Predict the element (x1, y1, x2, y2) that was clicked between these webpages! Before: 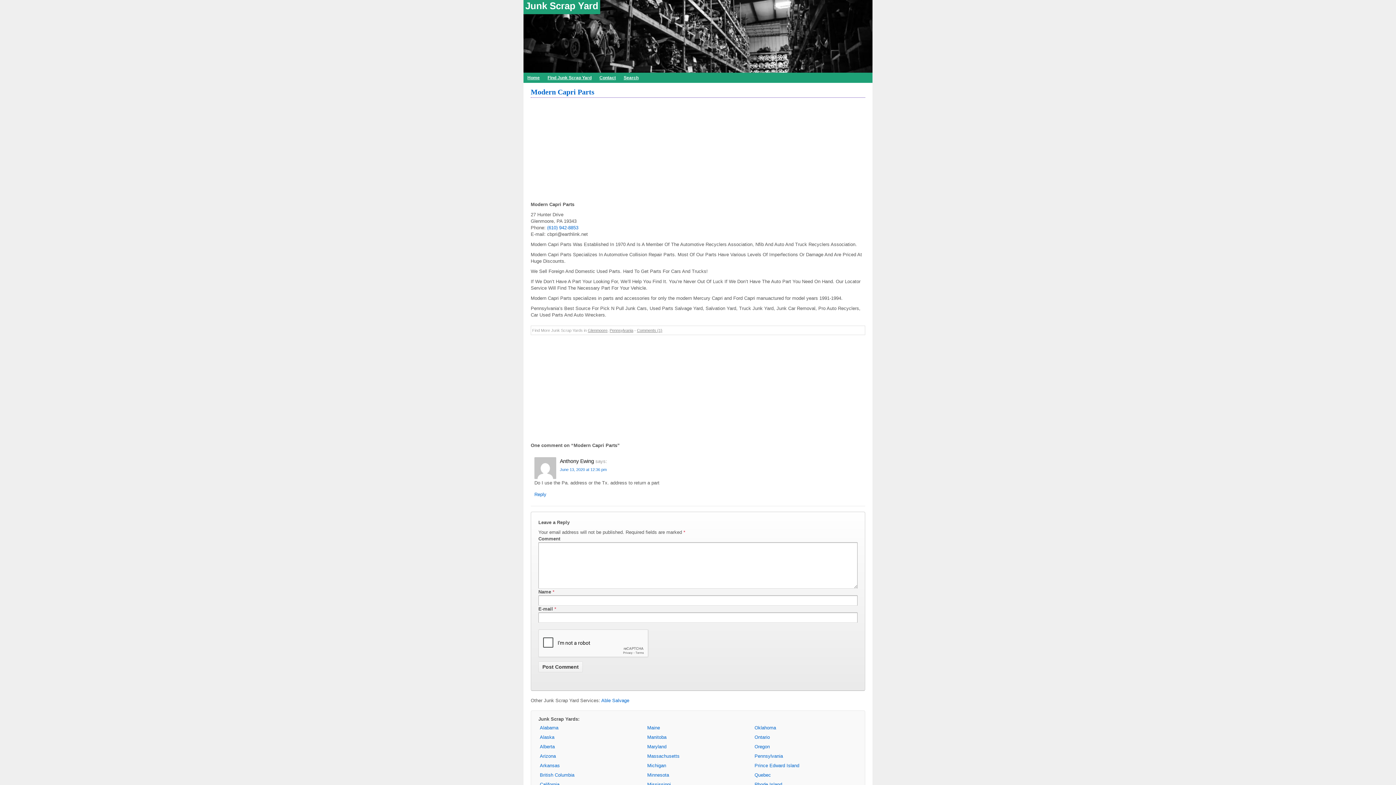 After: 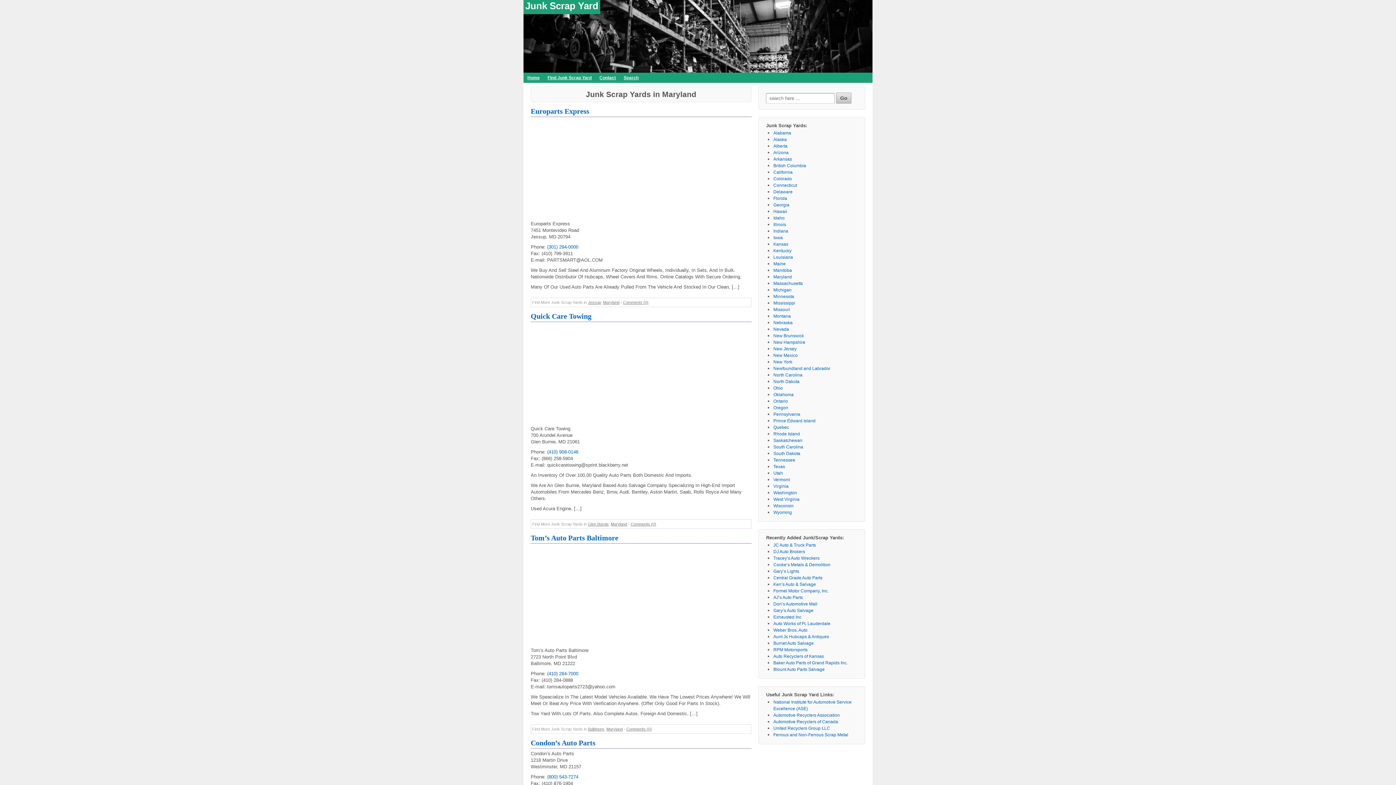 Action: bbox: (647, 744, 666, 749) label: Maryland